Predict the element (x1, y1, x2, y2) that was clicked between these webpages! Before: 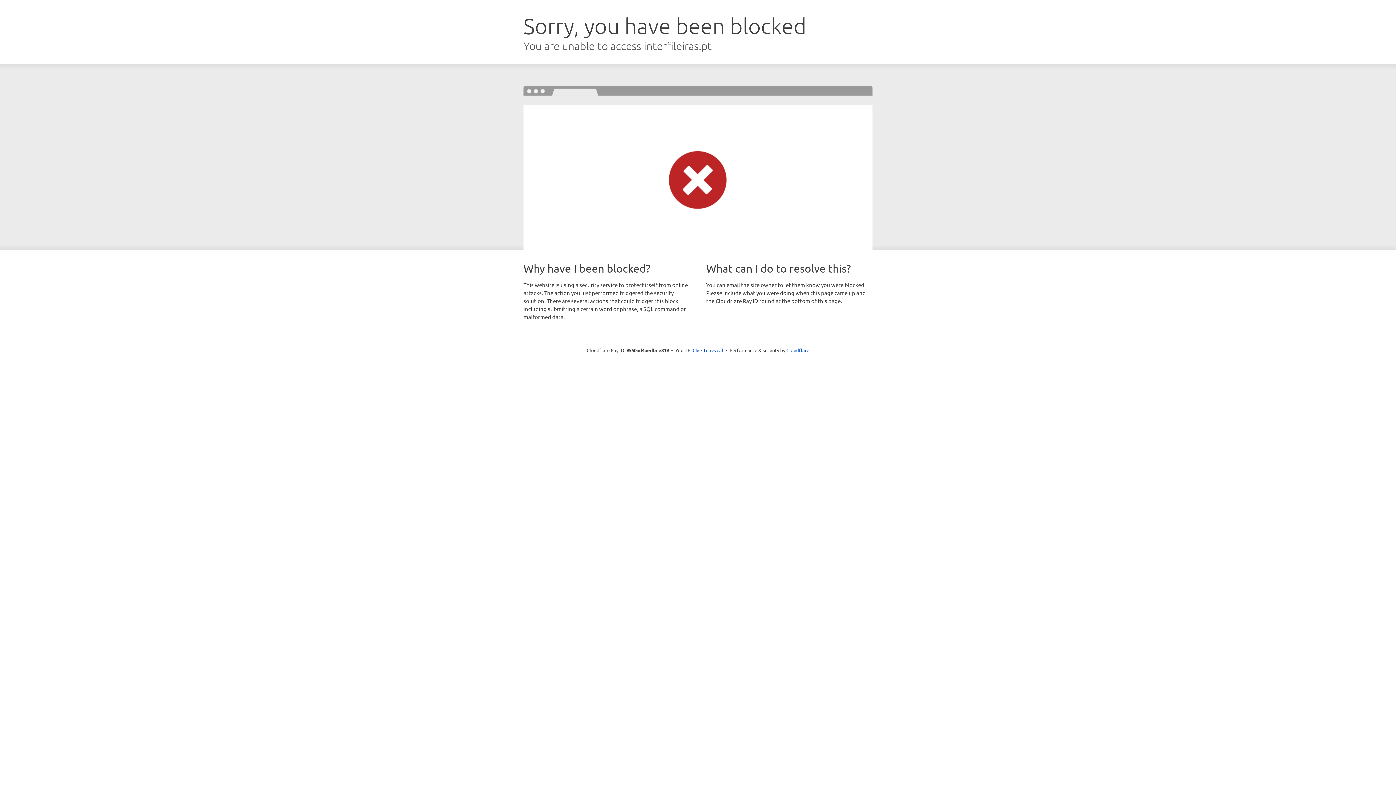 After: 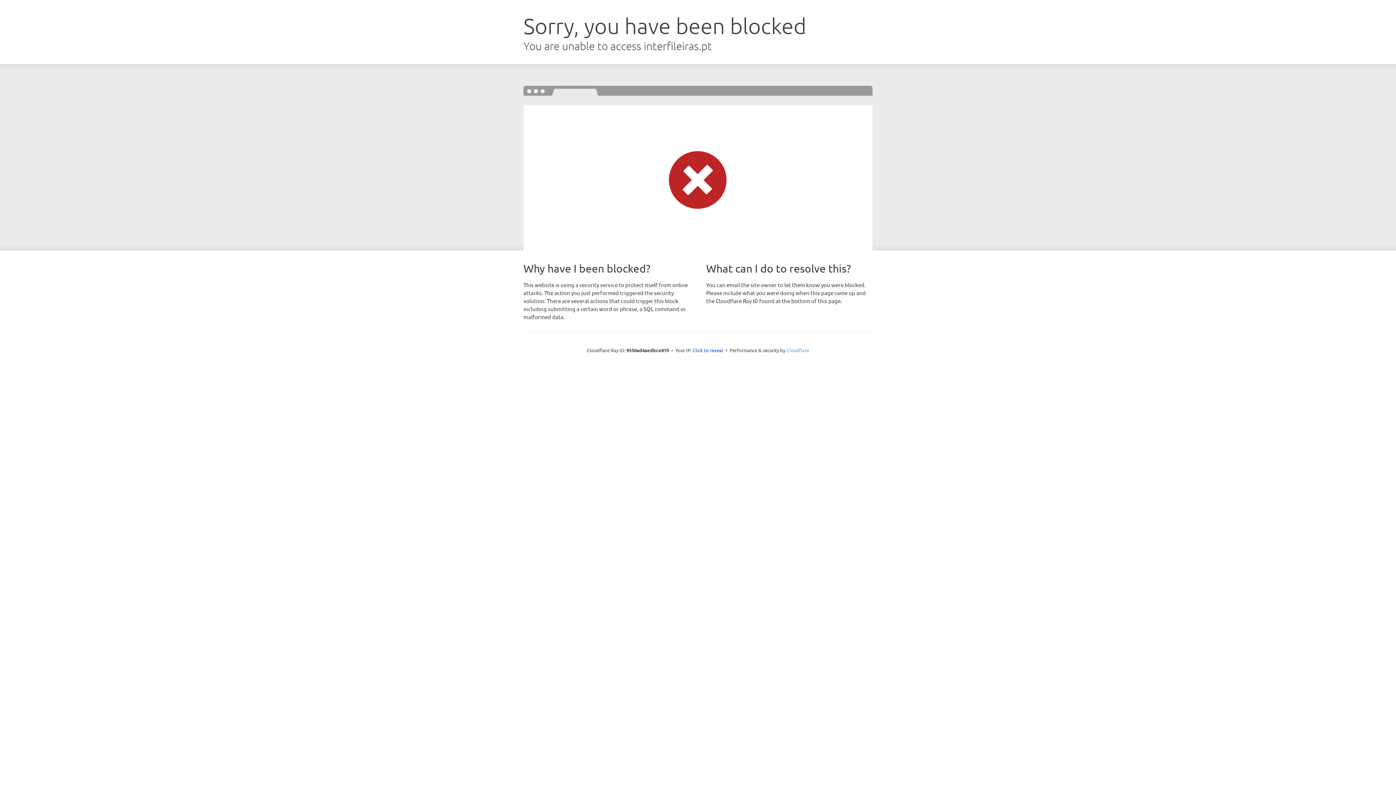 Action: label: Cloudflare bbox: (786, 347, 809, 353)